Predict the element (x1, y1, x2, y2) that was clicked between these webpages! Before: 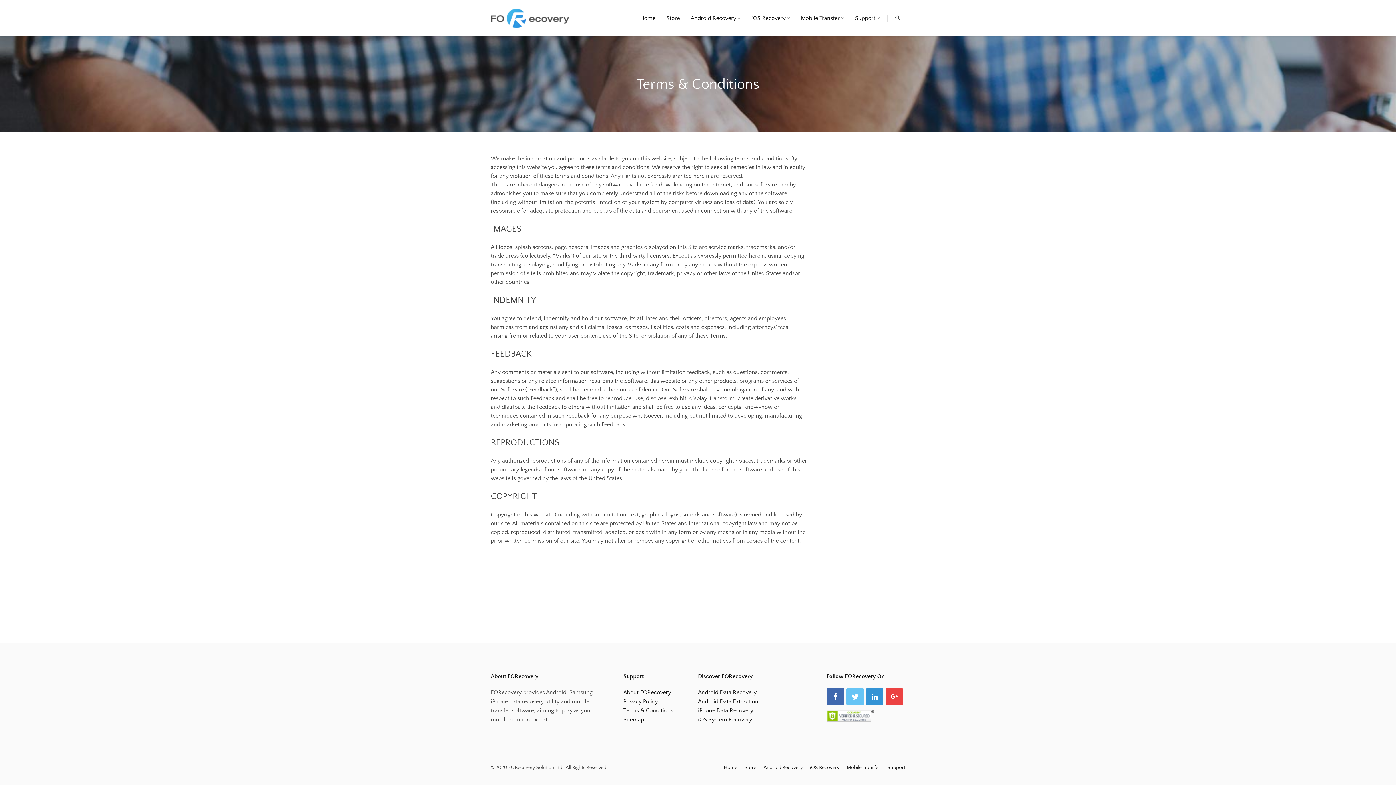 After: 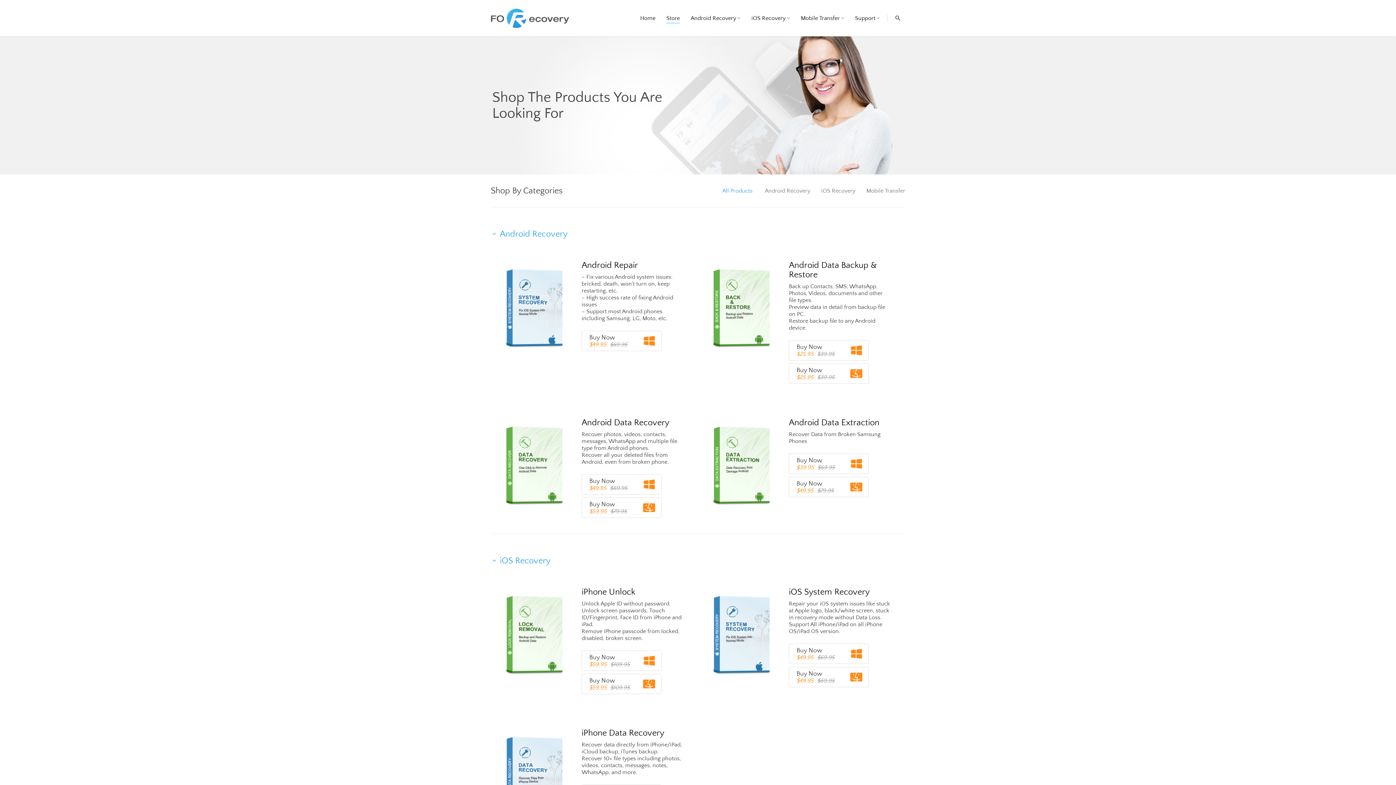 Action: bbox: (666, 14, 680, 21) label: Store